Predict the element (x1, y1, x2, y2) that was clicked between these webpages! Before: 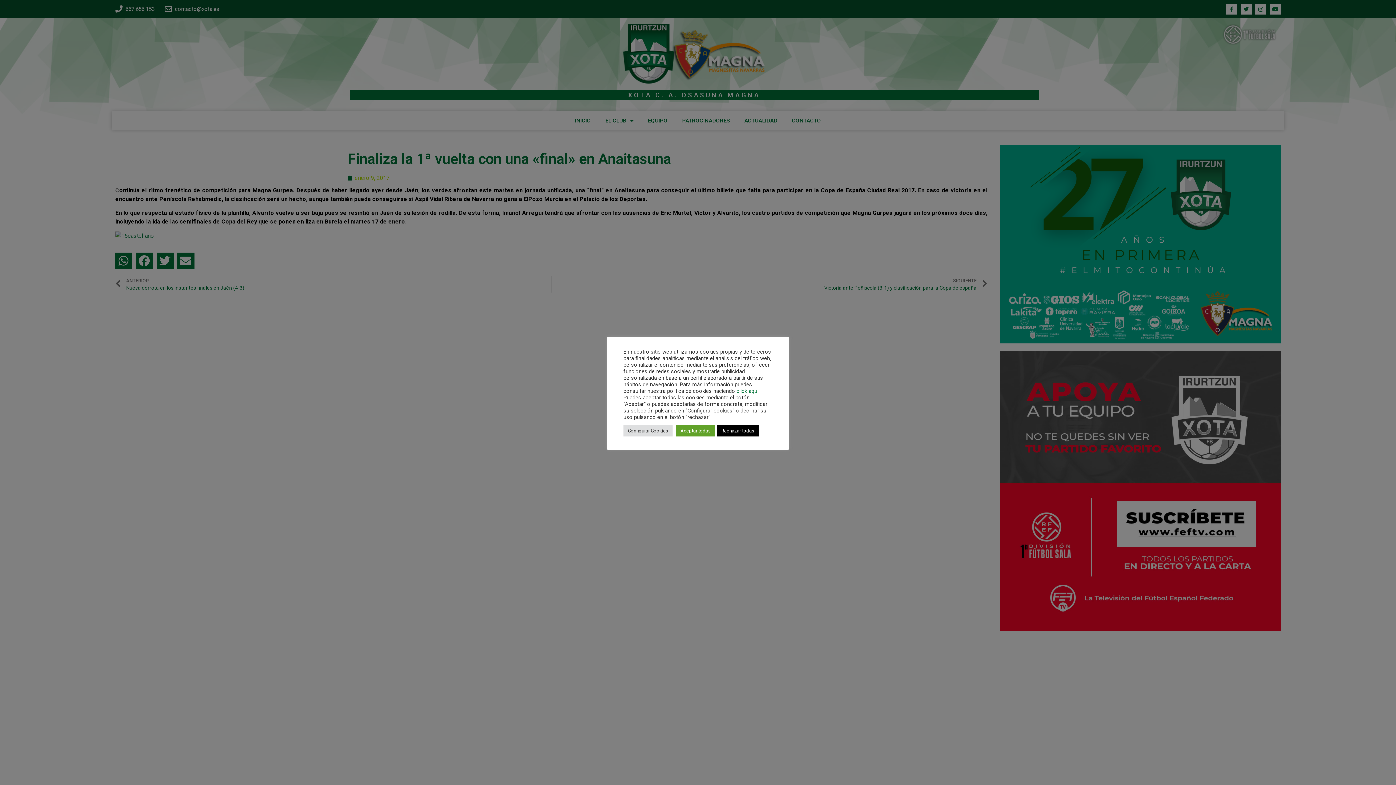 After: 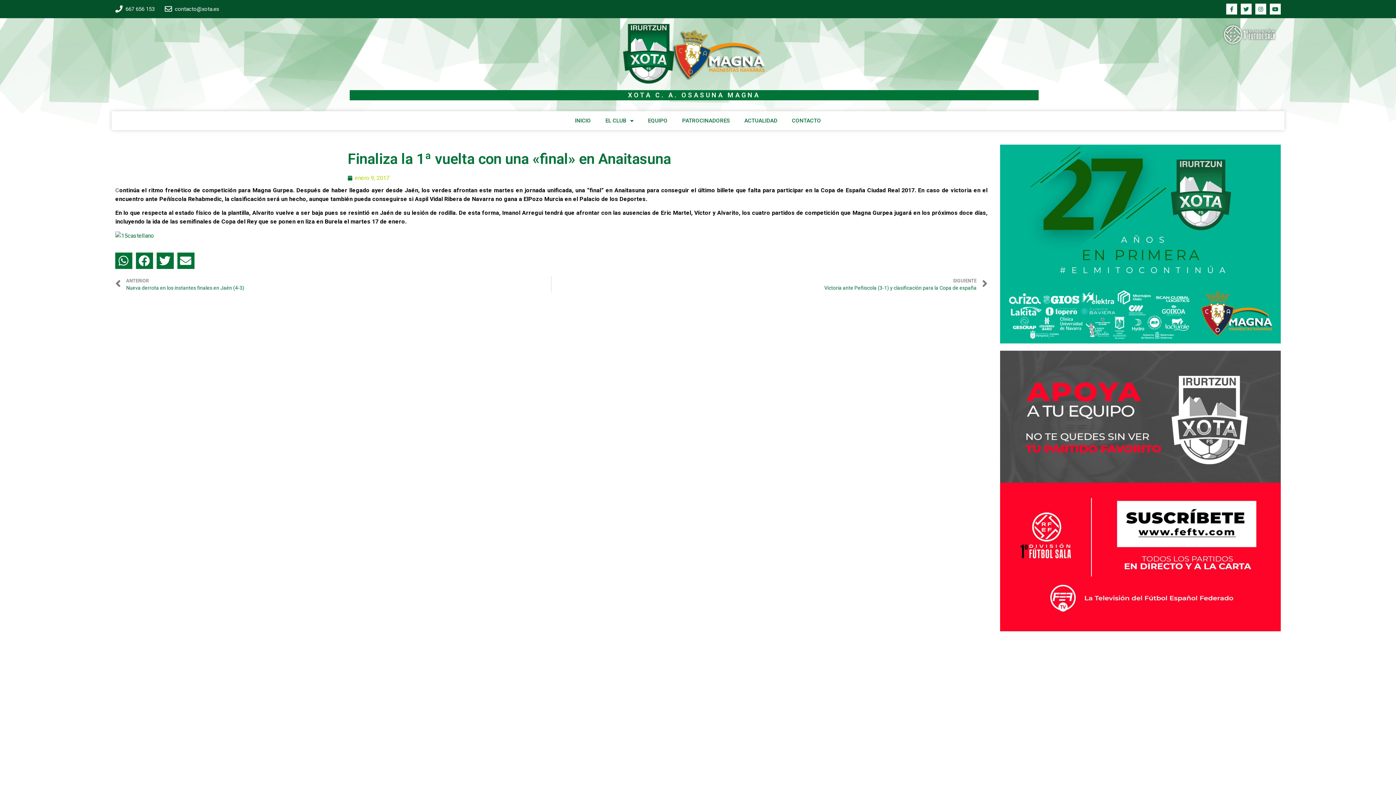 Action: bbox: (717, 425, 758, 436) label: Rechazar todas